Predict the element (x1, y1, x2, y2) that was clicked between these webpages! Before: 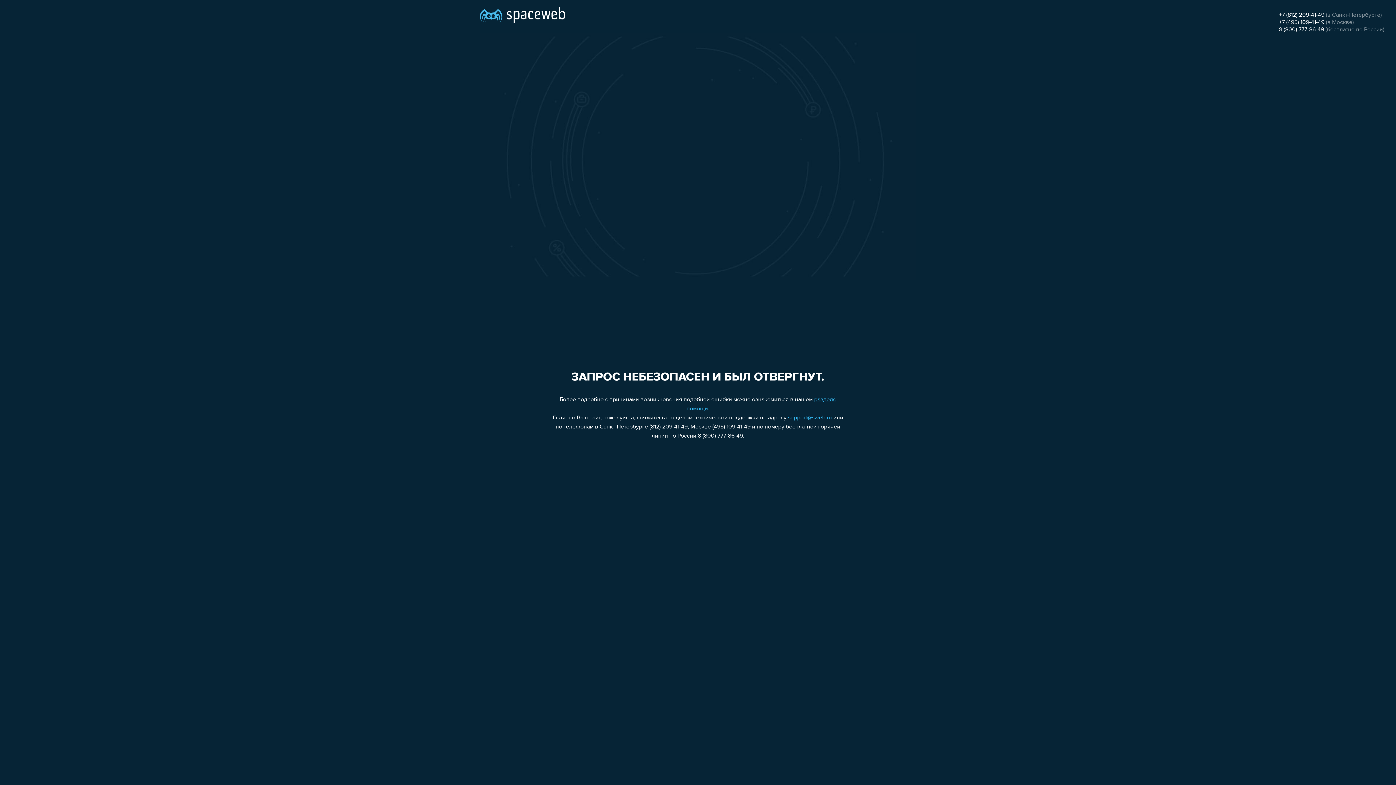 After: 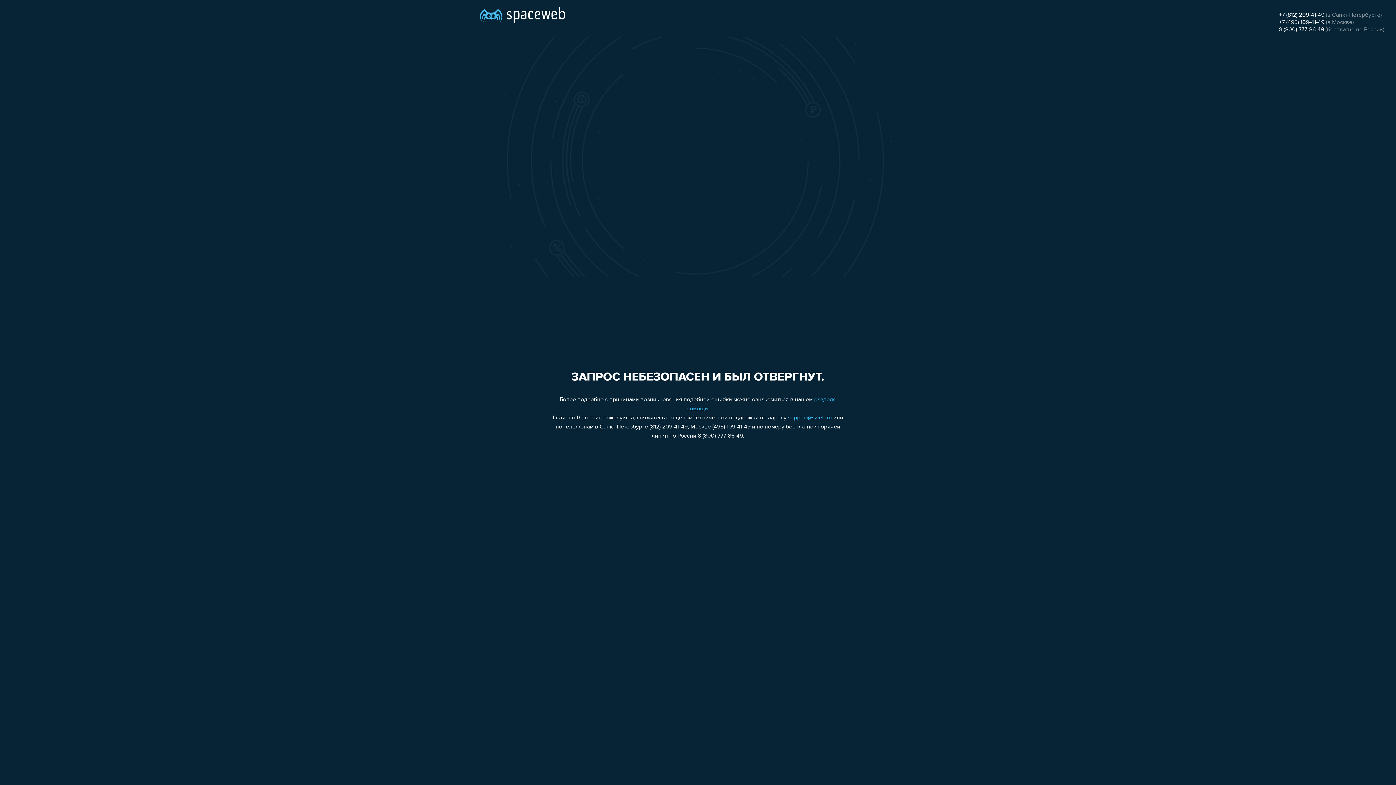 Action: bbox: (788, 415, 832, 421) label: support@sweb.ru